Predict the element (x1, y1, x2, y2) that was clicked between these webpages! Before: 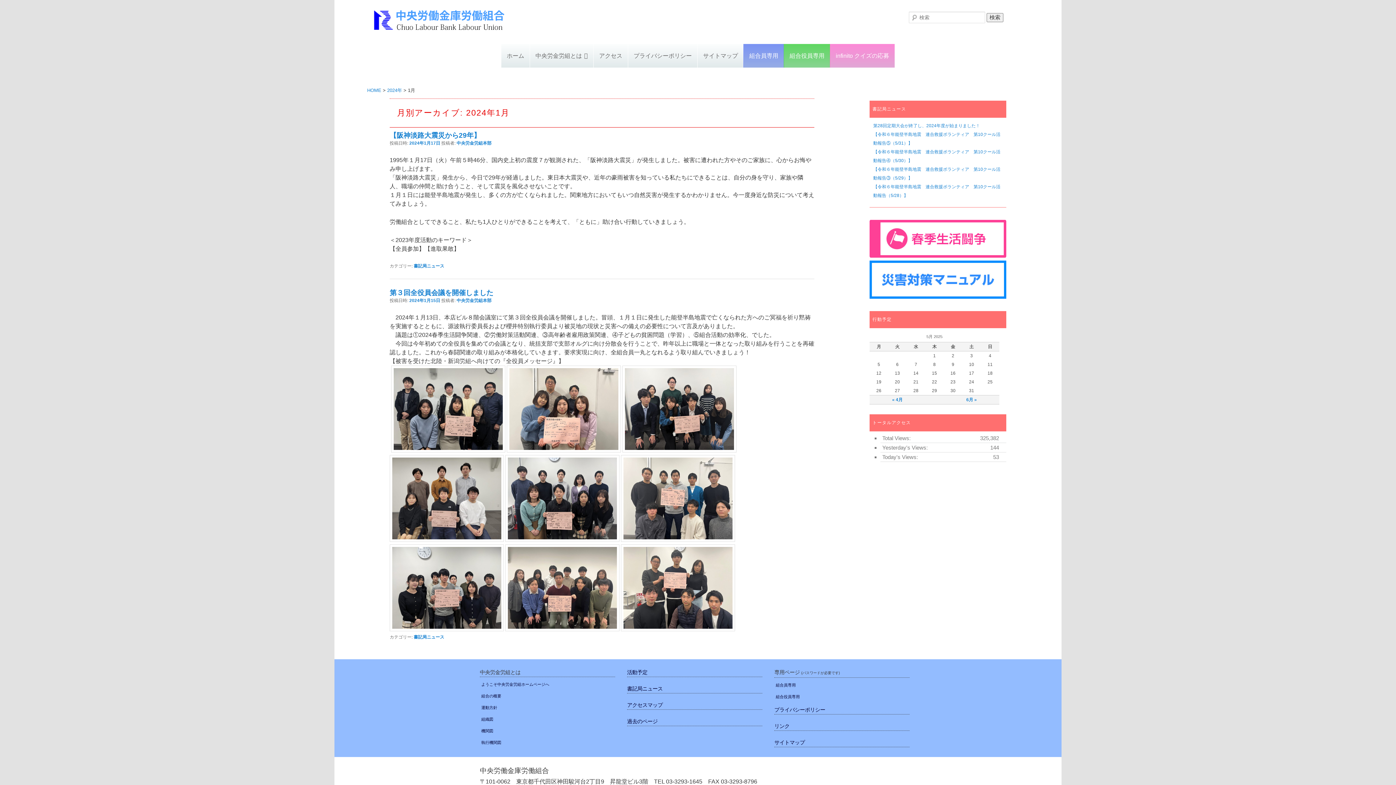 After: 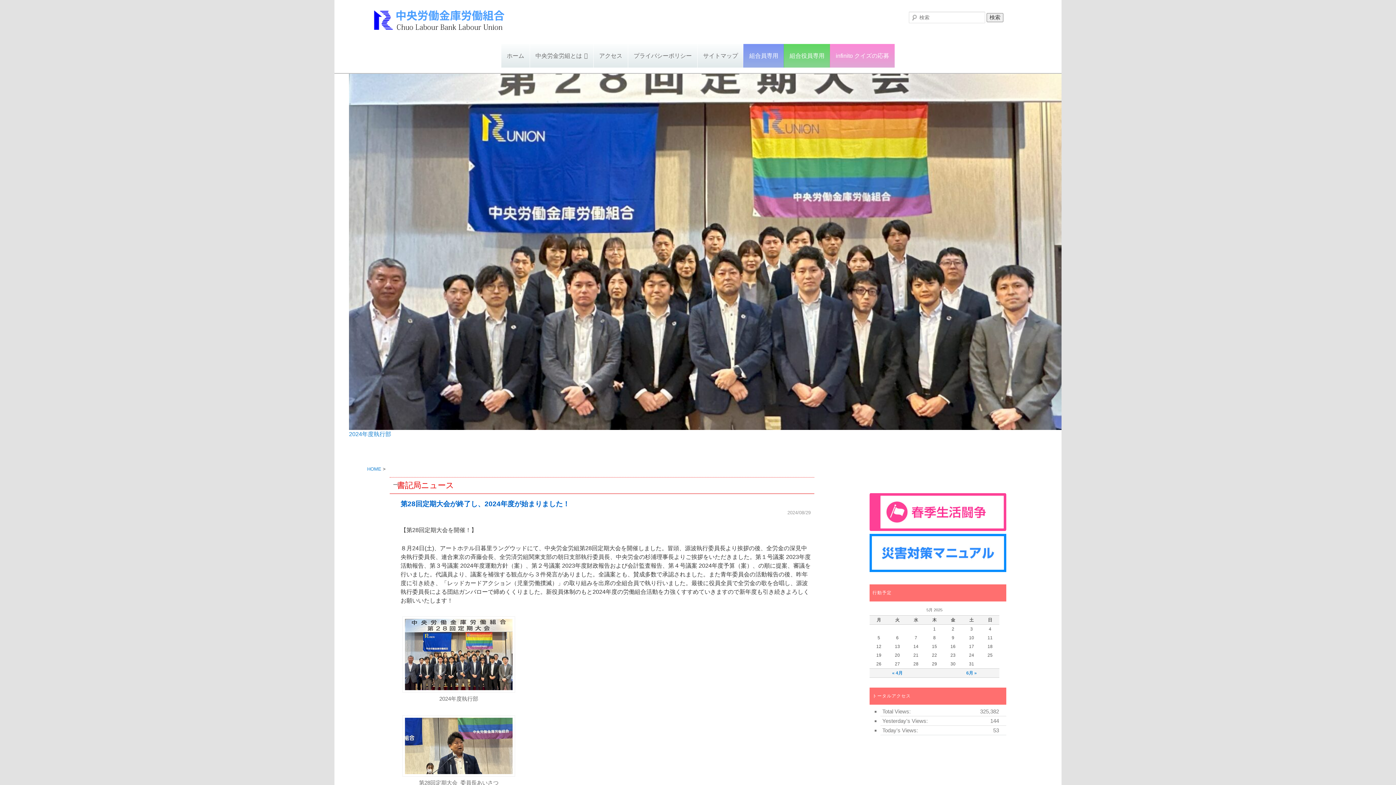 Action: bbox: (966, 397, 977, 402) label: 6月 »